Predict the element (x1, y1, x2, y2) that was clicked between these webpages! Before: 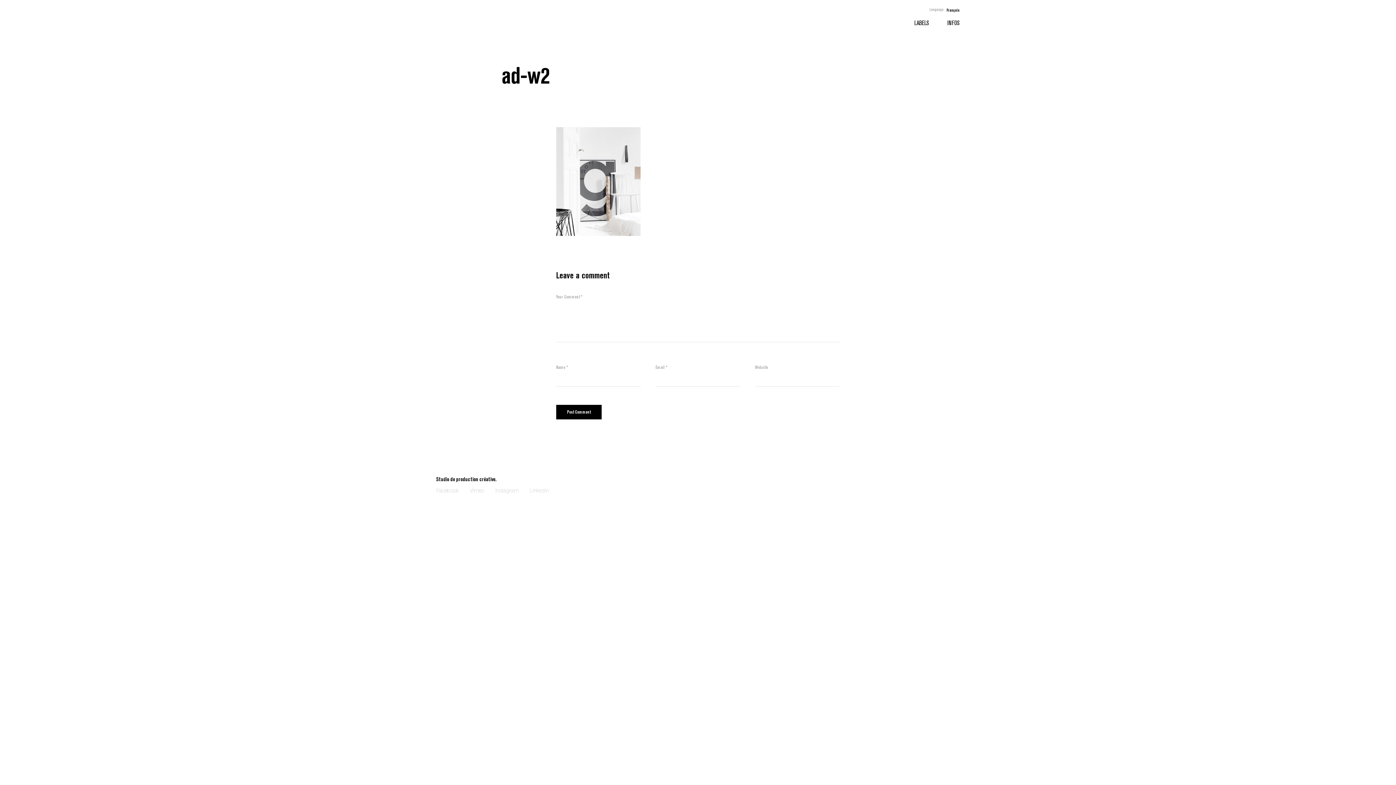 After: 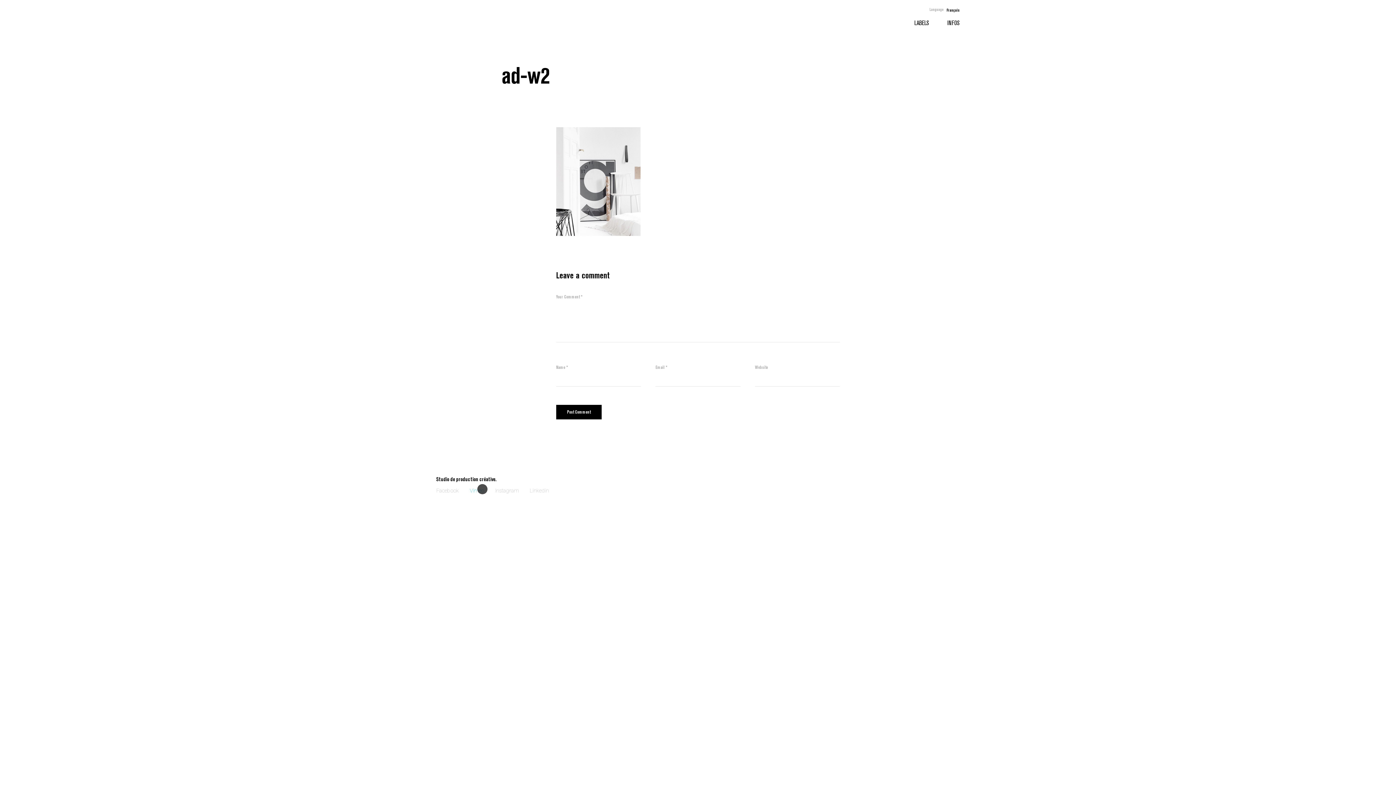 Action: label: Vimeo bbox: (469, 486, 495, 492)